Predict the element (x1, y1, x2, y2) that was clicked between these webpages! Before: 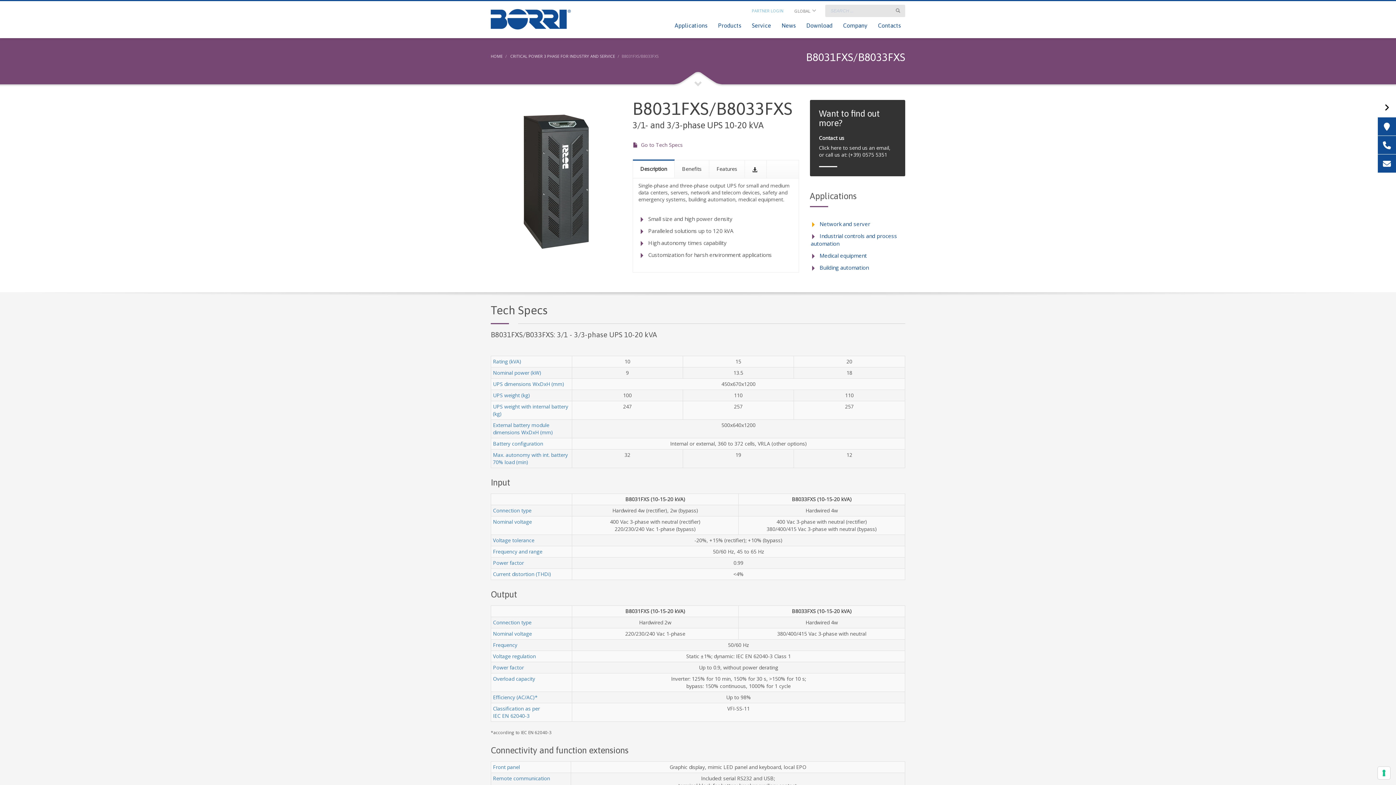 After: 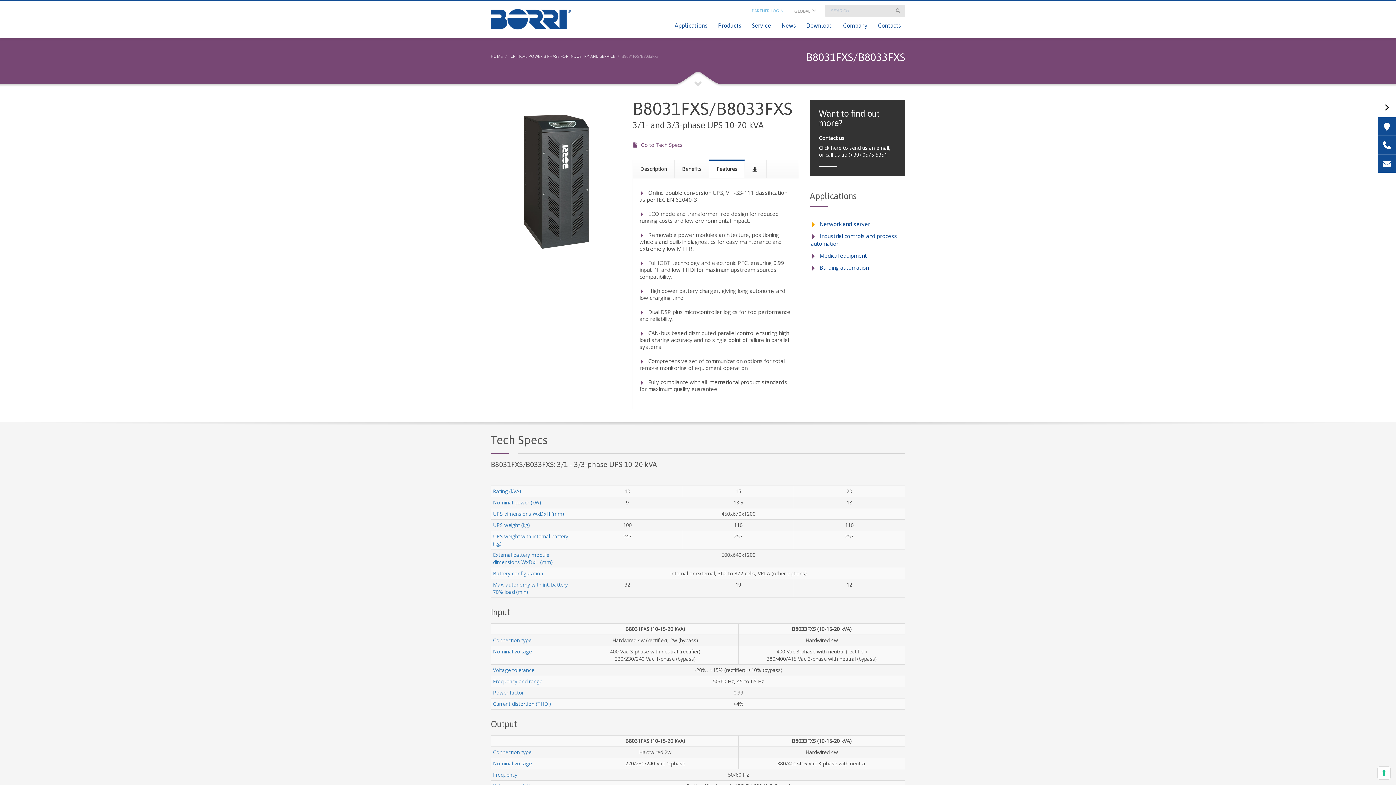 Action: bbox: (709, 160, 745, 177) label: Features